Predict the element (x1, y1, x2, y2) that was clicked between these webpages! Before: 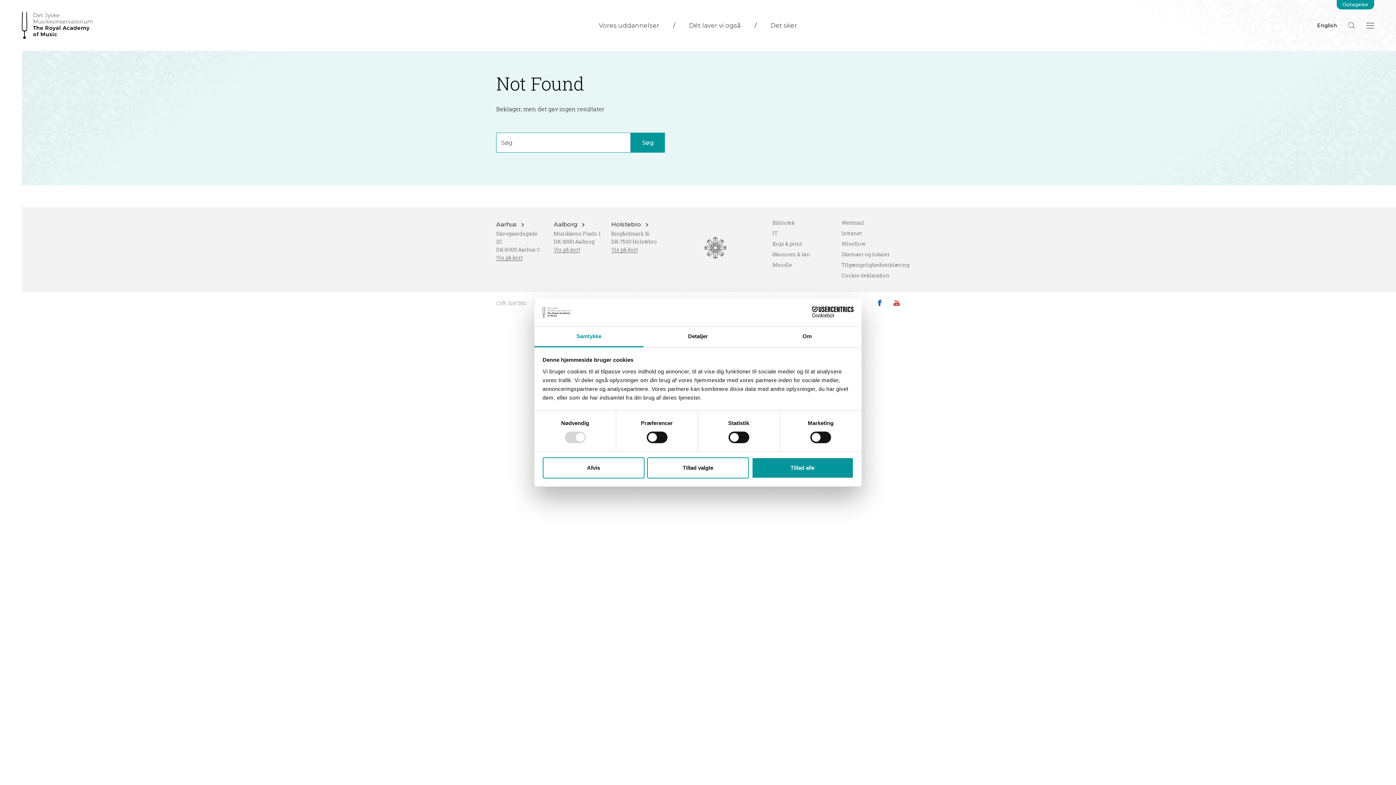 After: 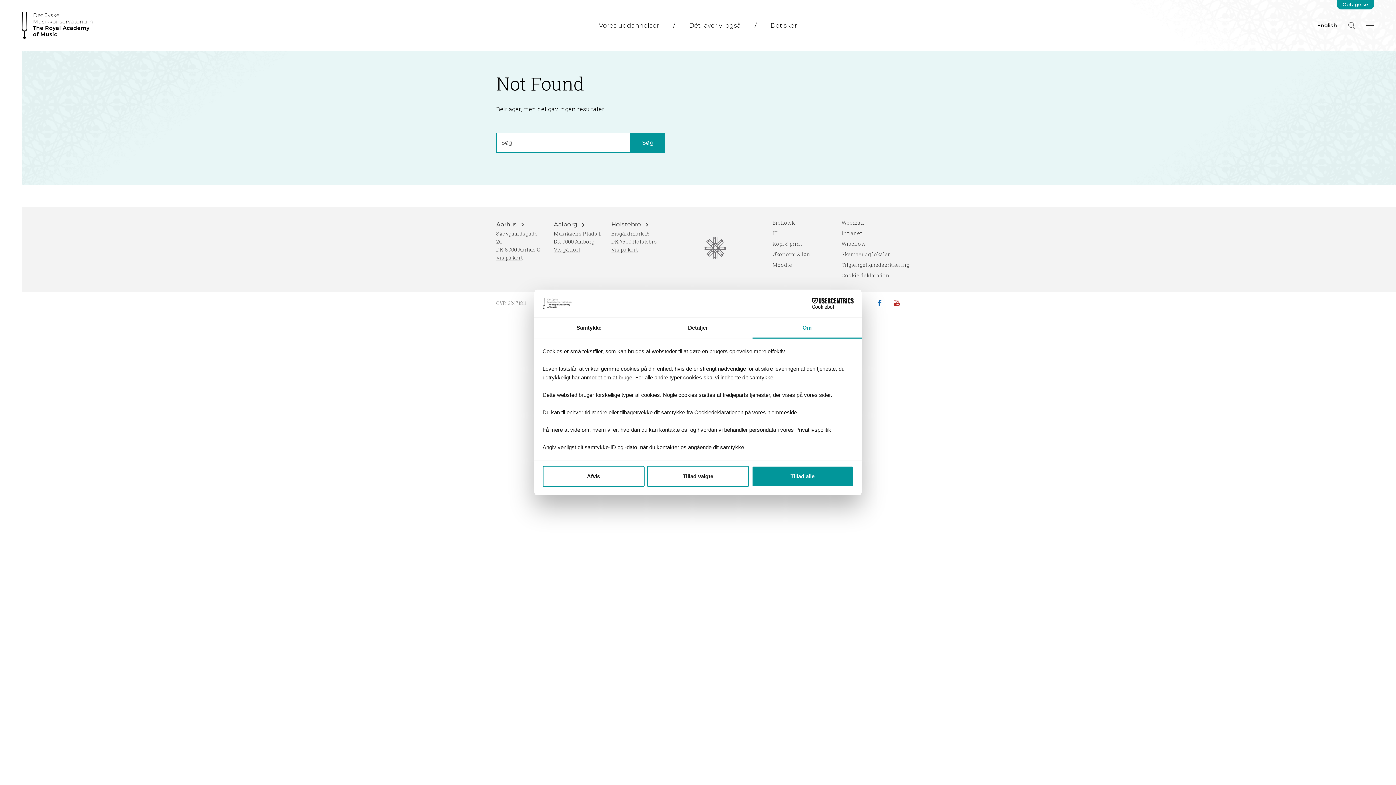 Action: label: Om bbox: (752, 326, 861, 347)